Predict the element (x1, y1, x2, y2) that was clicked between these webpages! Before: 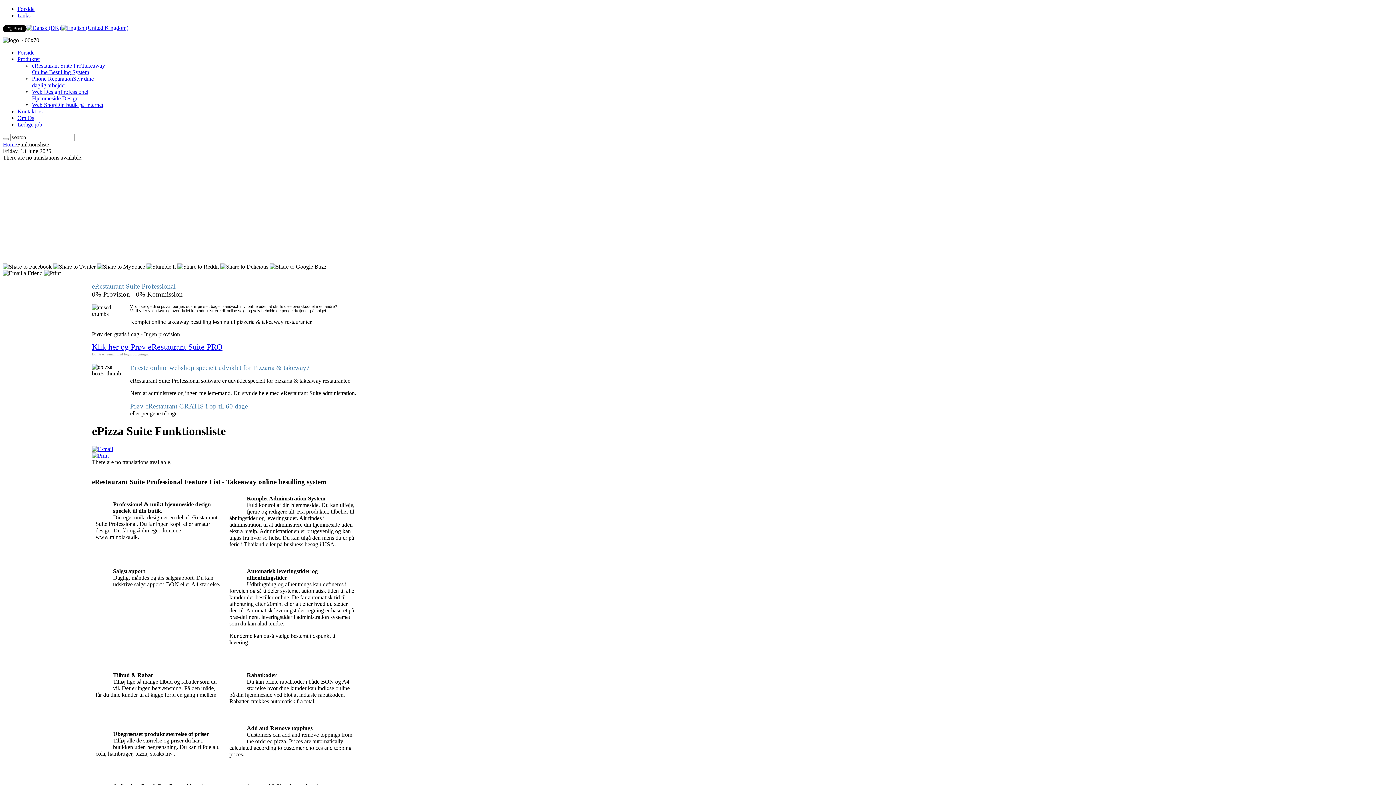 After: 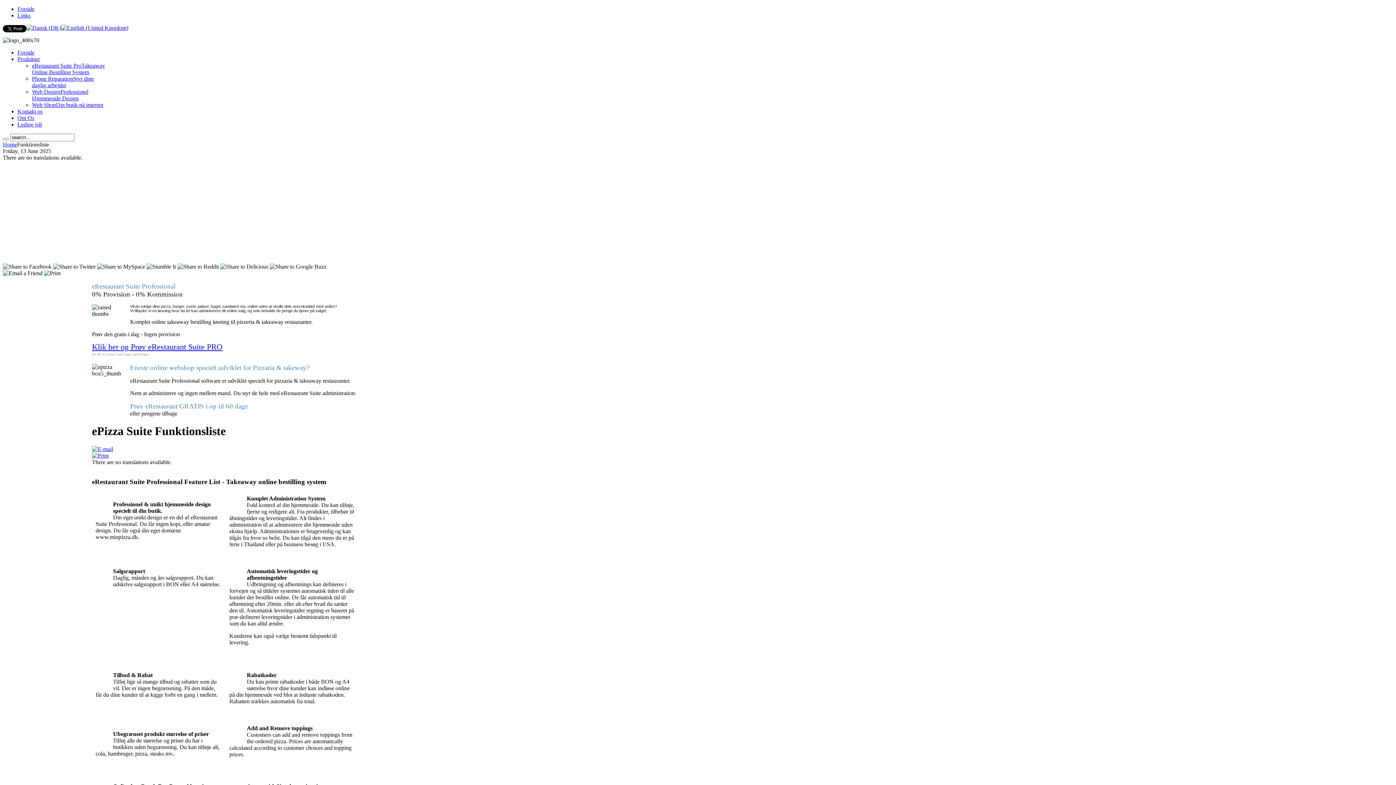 Action: bbox: (97, 263, 145, 269)